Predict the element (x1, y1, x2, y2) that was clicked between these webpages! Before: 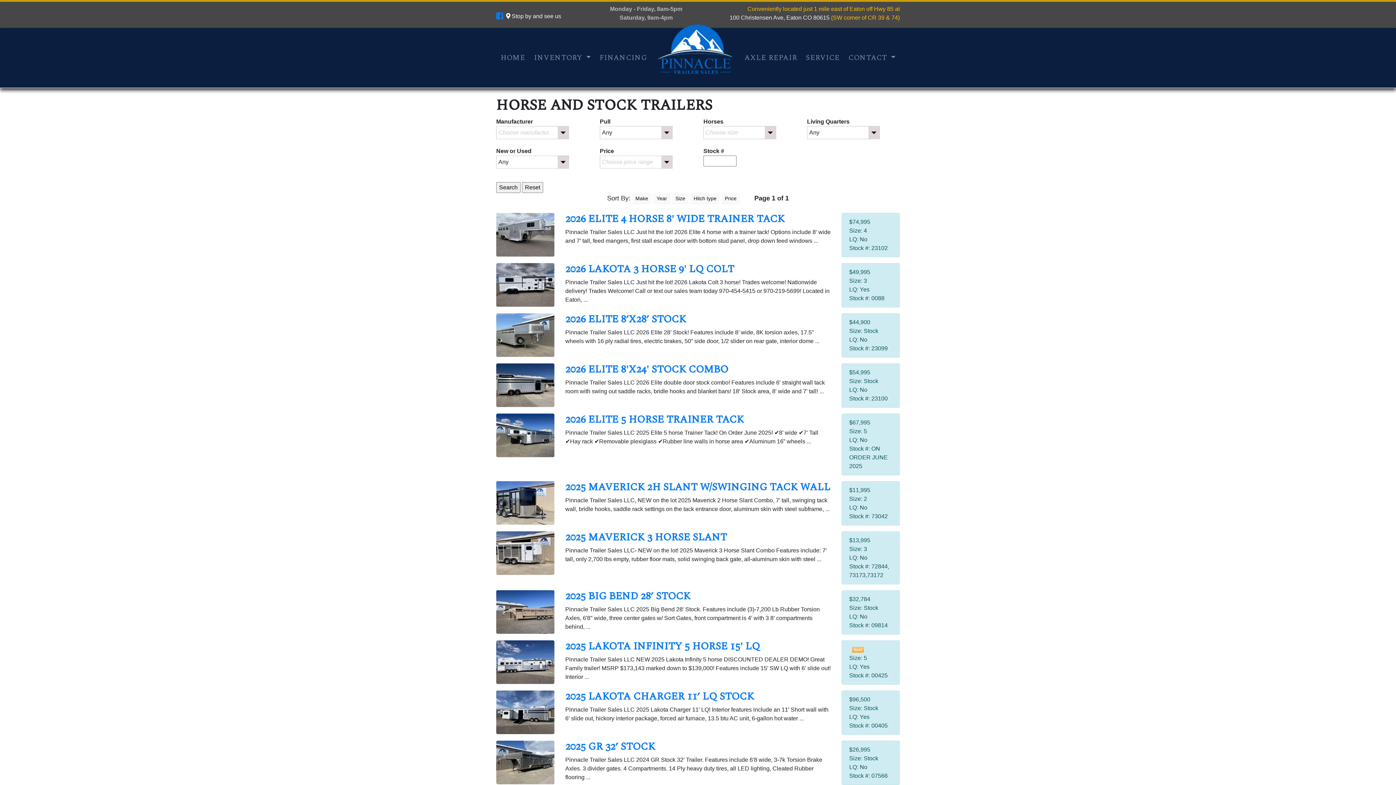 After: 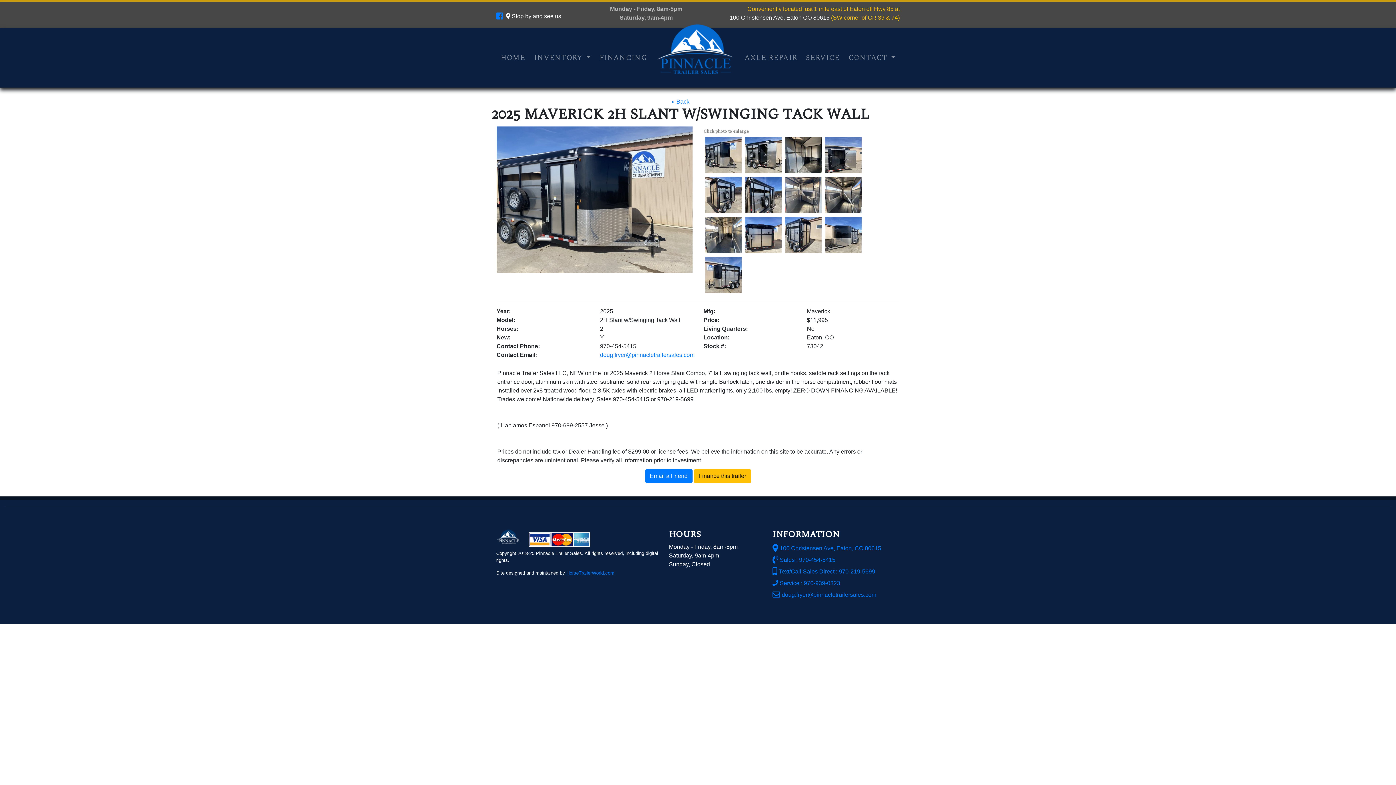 Action: bbox: (565, 479, 830, 495) label: 2025 MAVERICK 2H SLANT W/SWINGING TACK WALL